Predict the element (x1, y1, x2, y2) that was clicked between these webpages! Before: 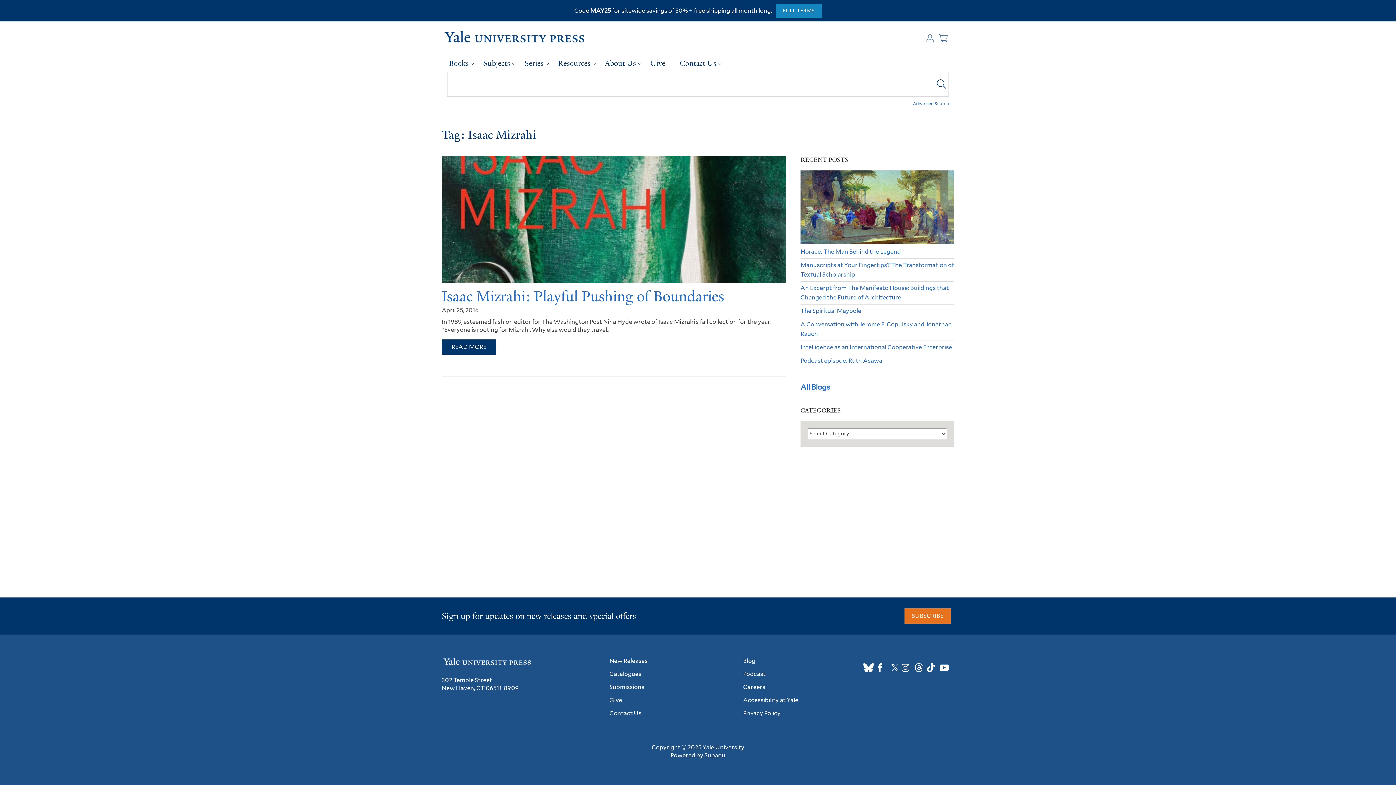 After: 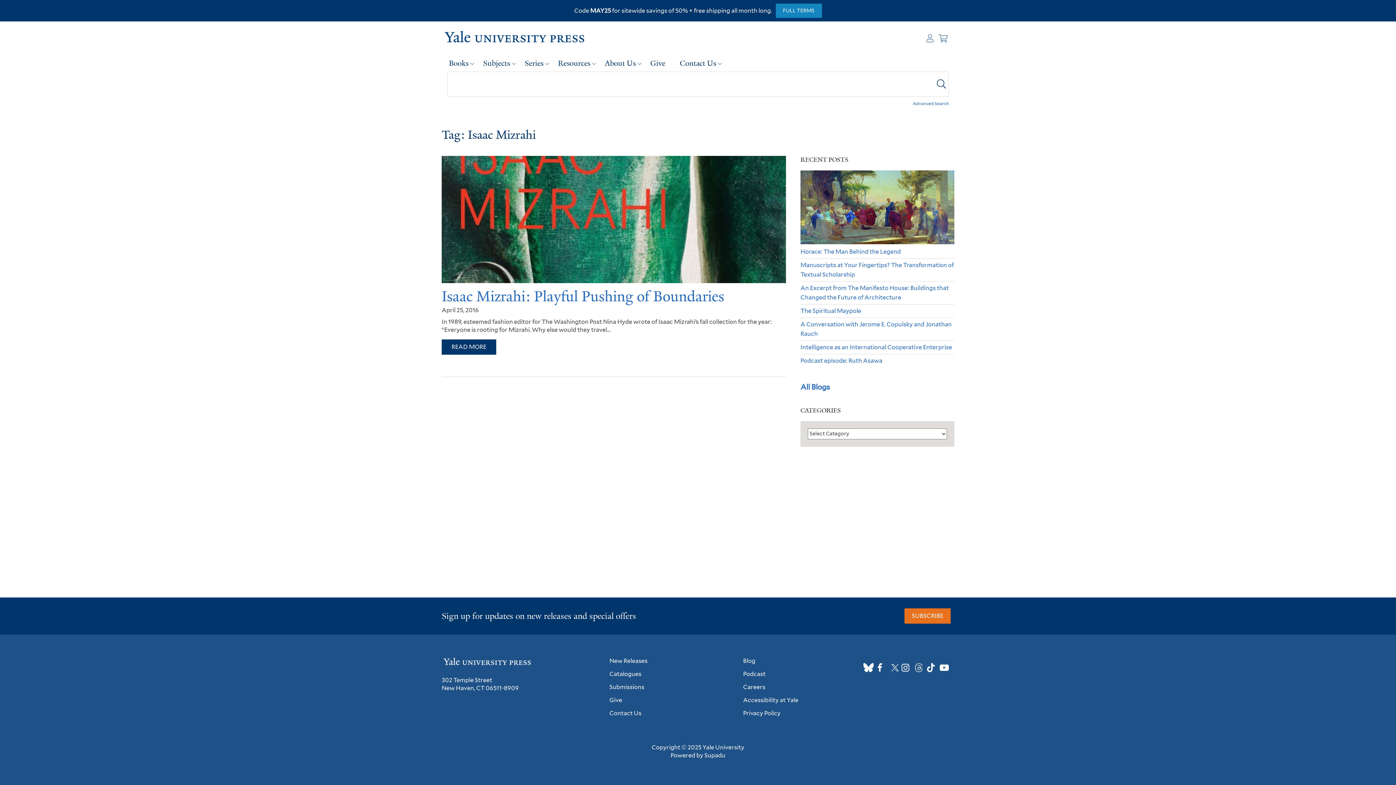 Action: bbox: (912, 662, 923, 673)